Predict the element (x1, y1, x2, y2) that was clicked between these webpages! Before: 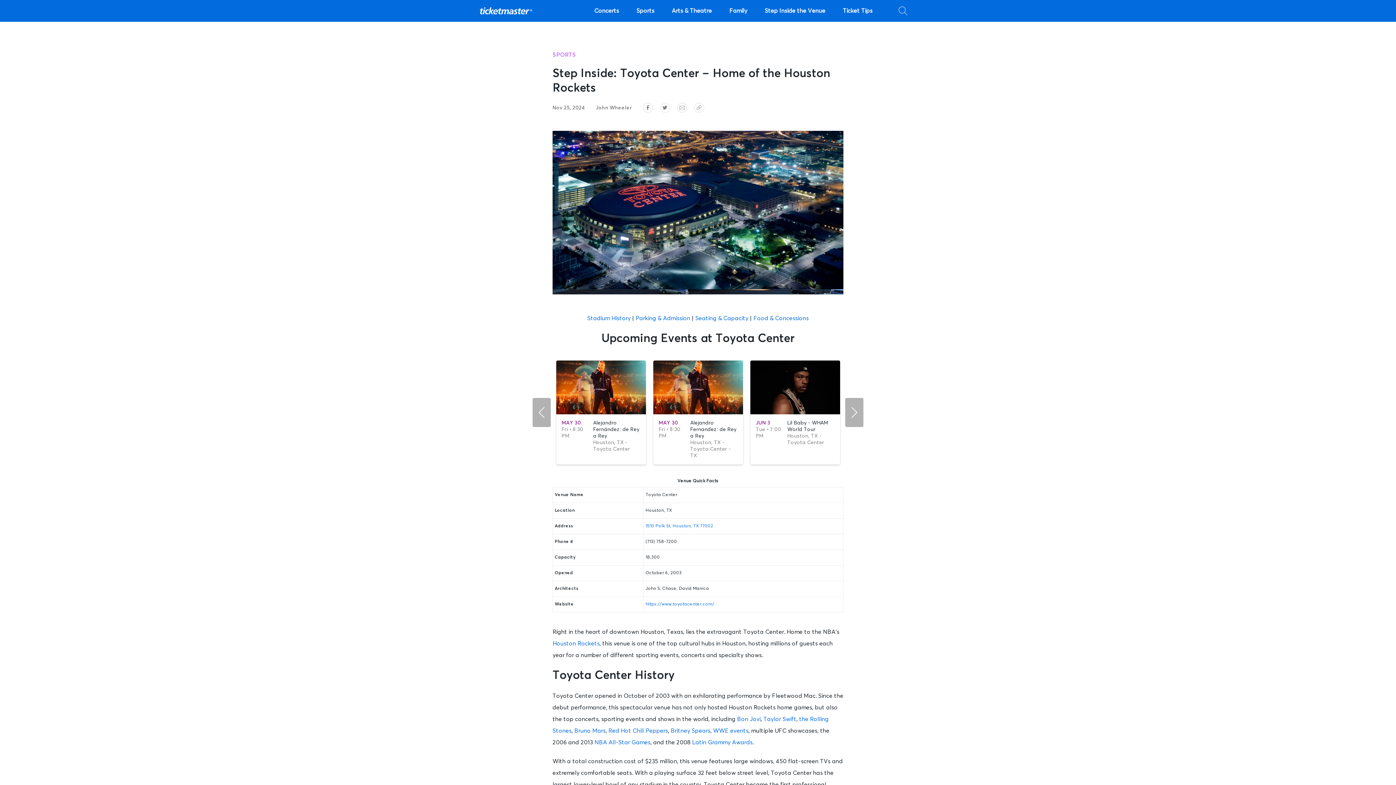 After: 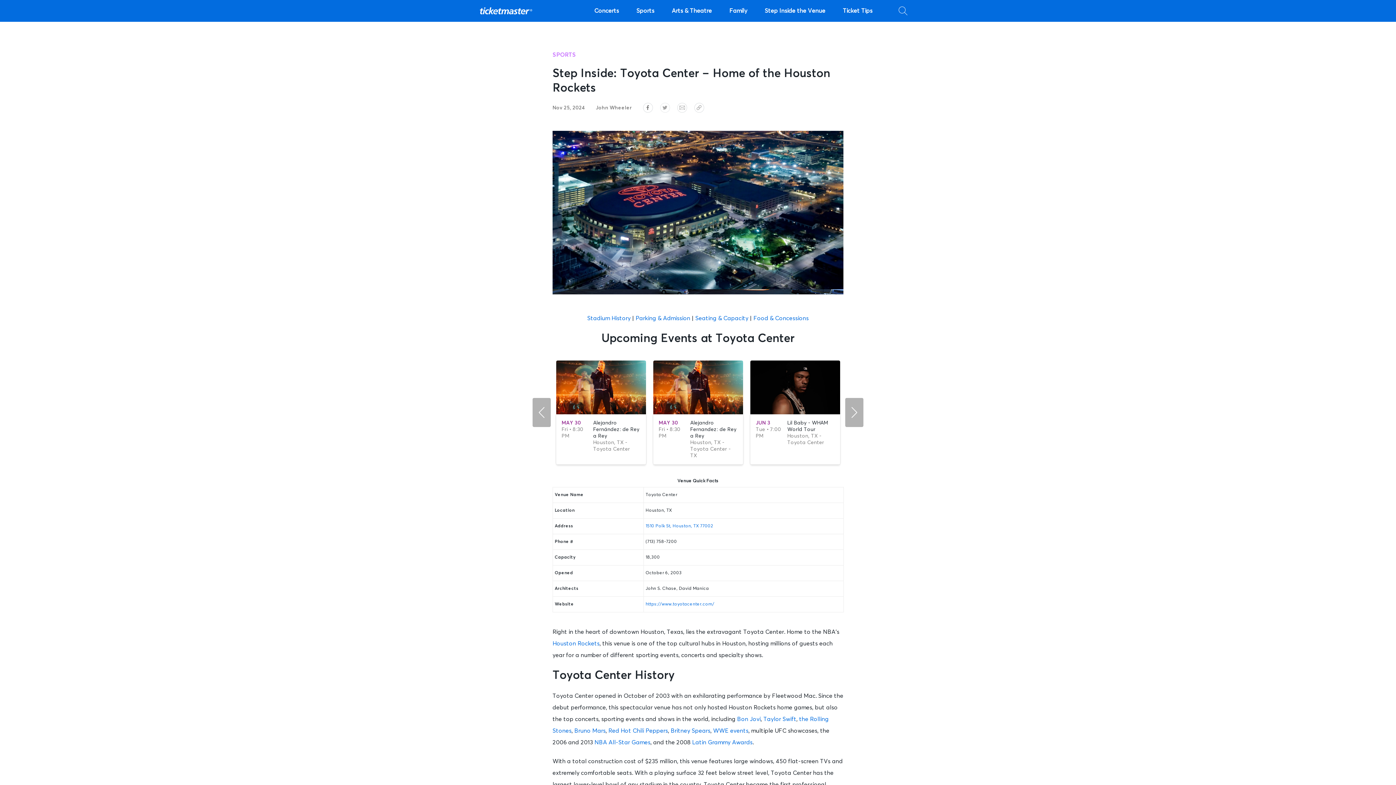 Action: bbox: (660, 102, 670, 112)